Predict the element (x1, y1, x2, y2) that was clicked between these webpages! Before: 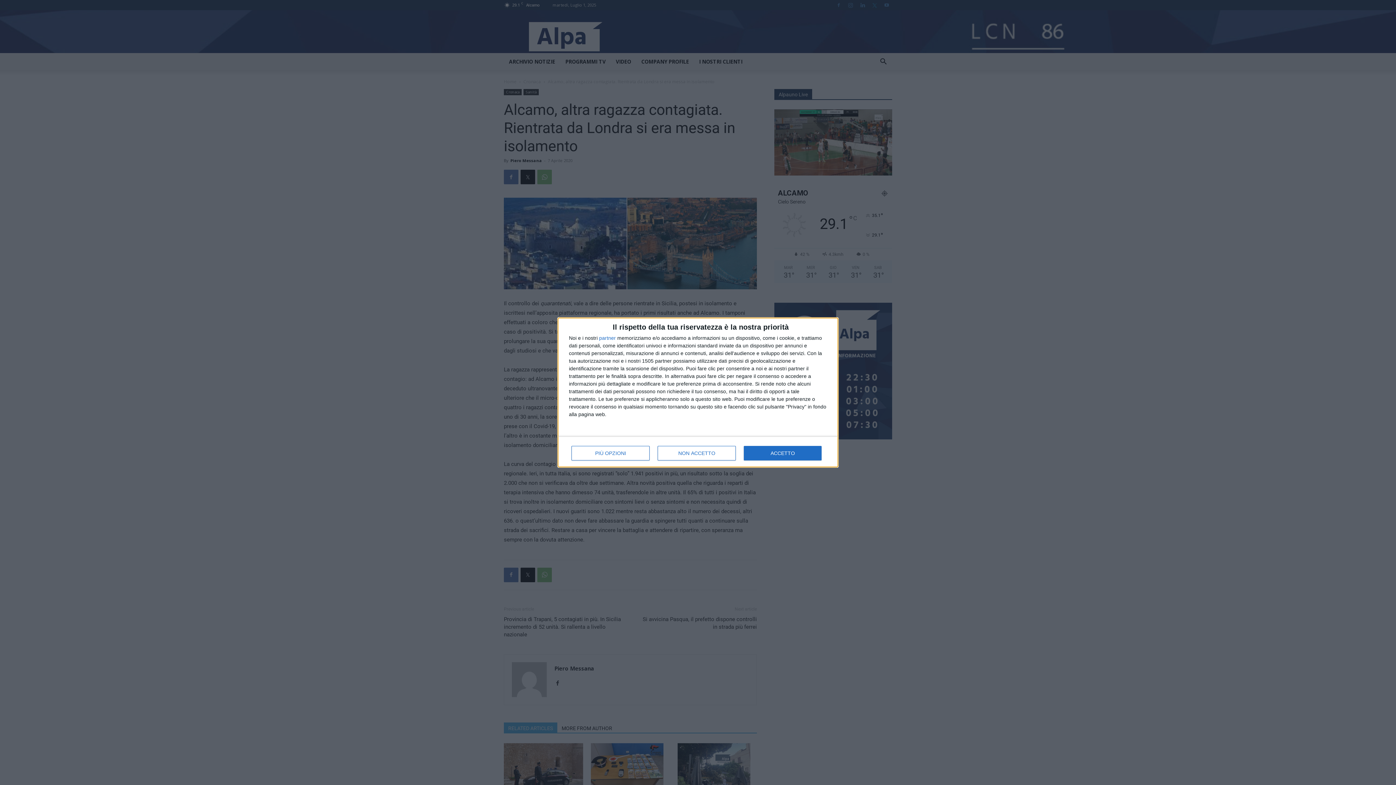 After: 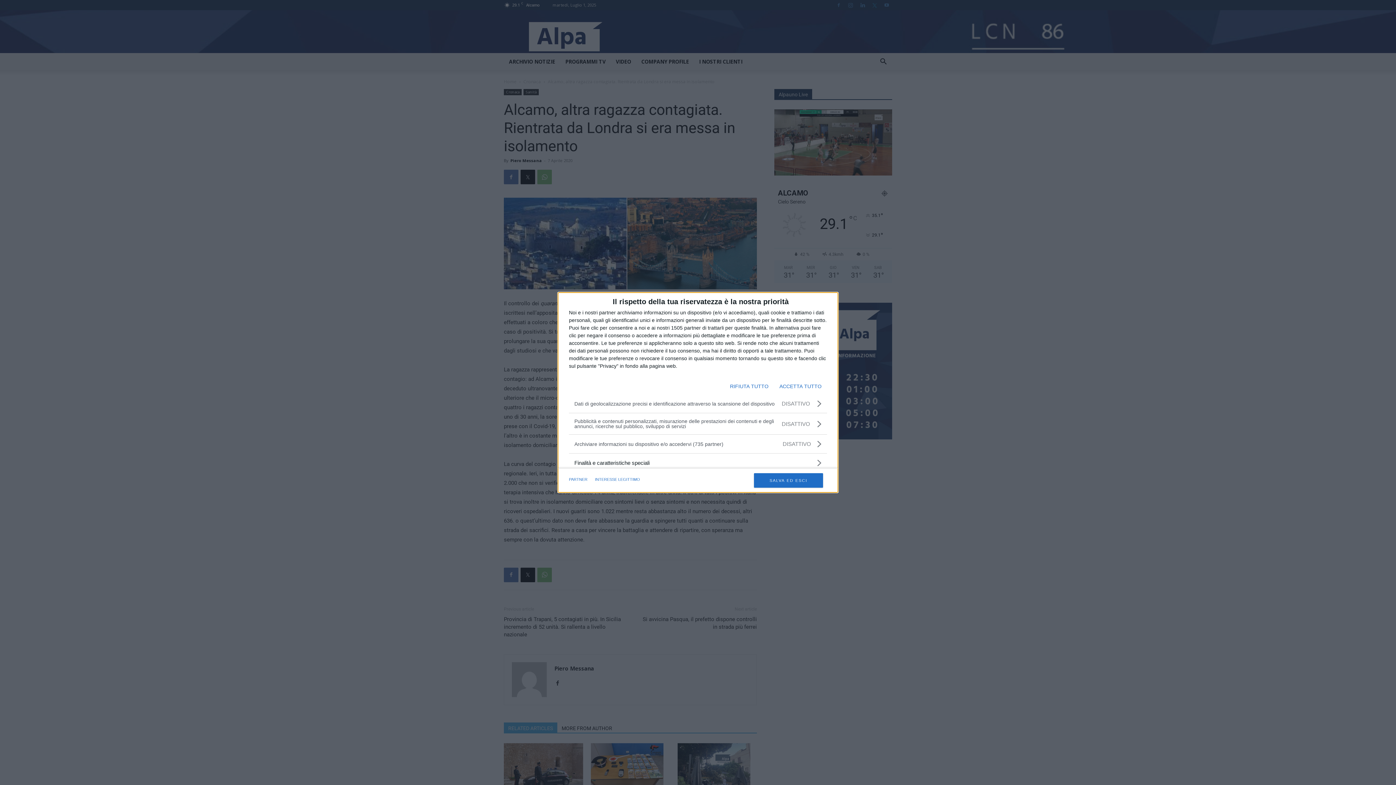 Action: label: PIÙ OPZIONI bbox: (571, 446, 649, 460)